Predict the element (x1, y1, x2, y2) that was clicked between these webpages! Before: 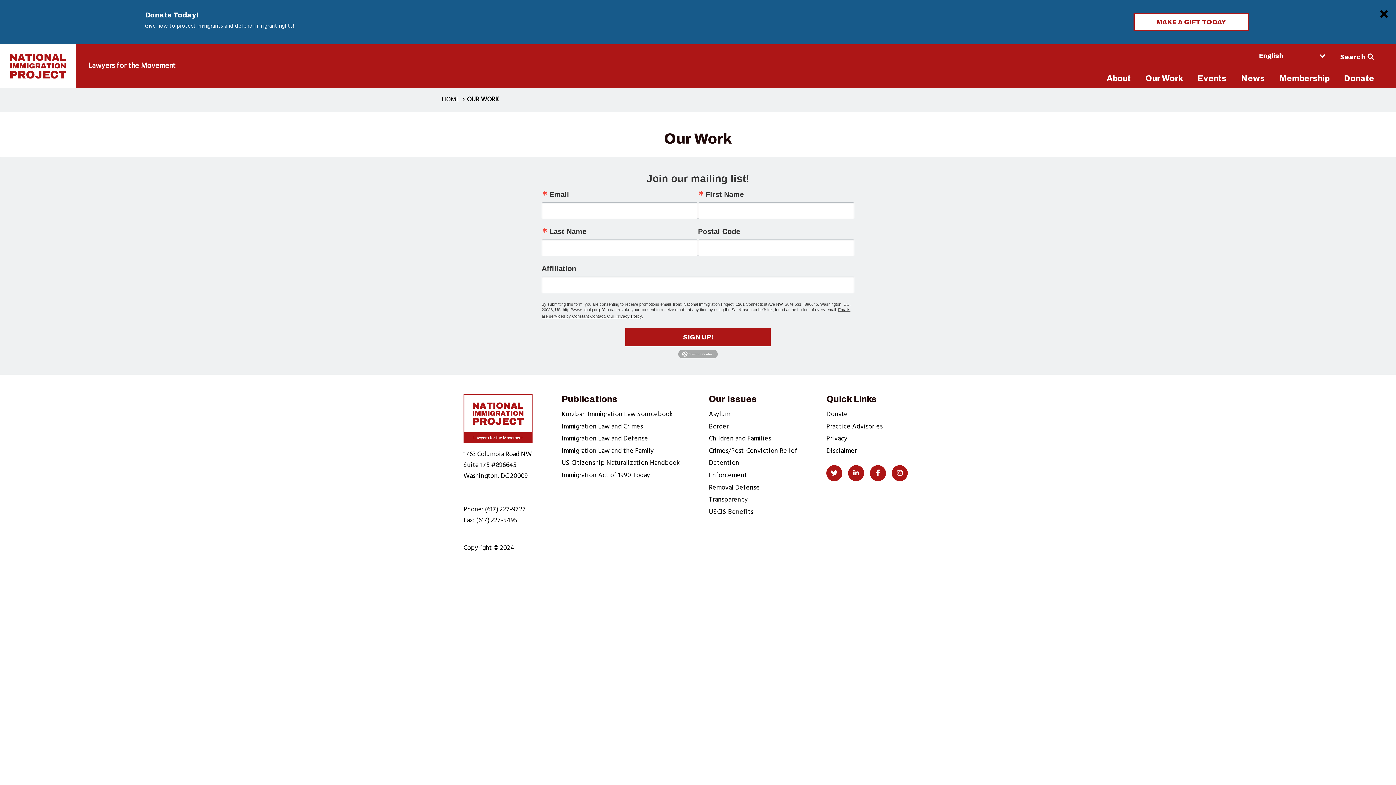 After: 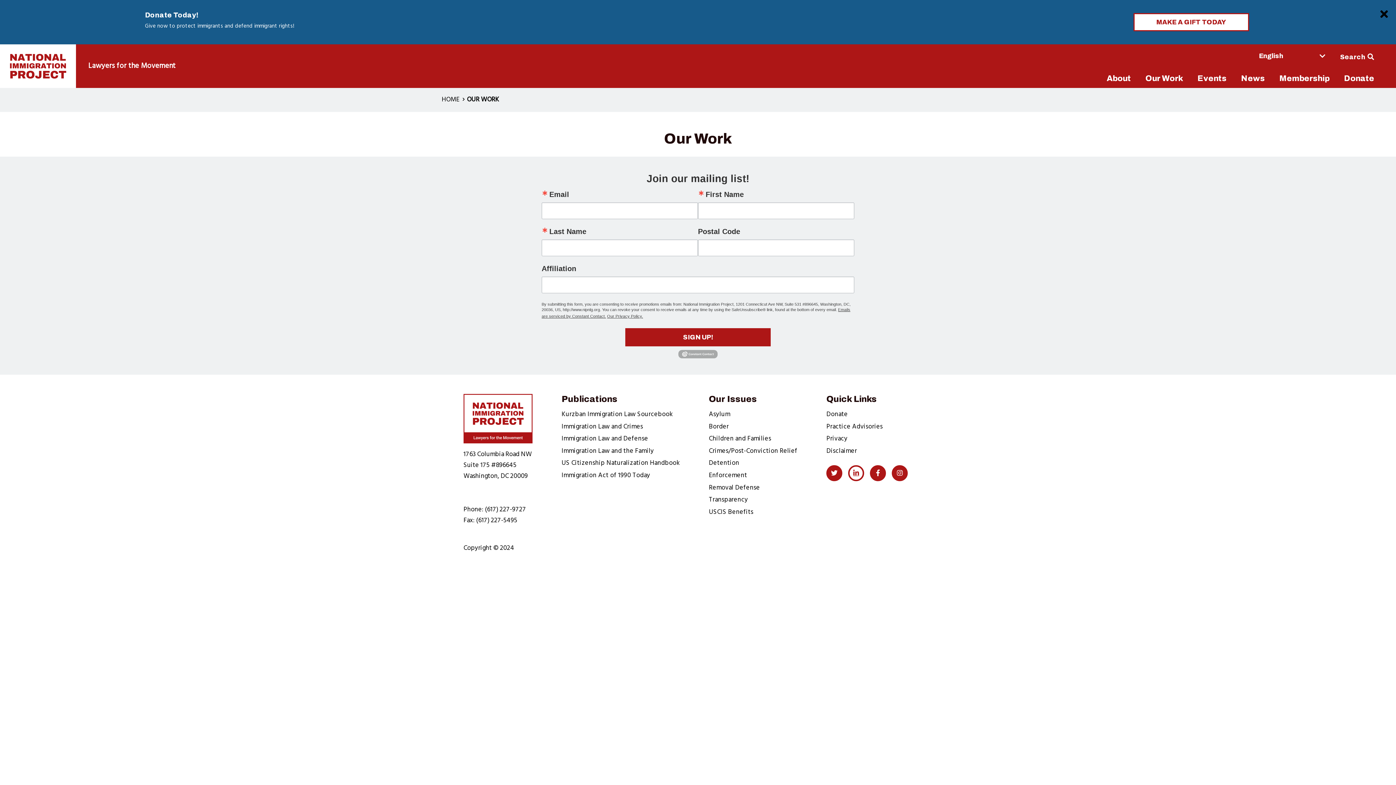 Action: label: LinkedIn bbox: (848, 465, 864, 481)